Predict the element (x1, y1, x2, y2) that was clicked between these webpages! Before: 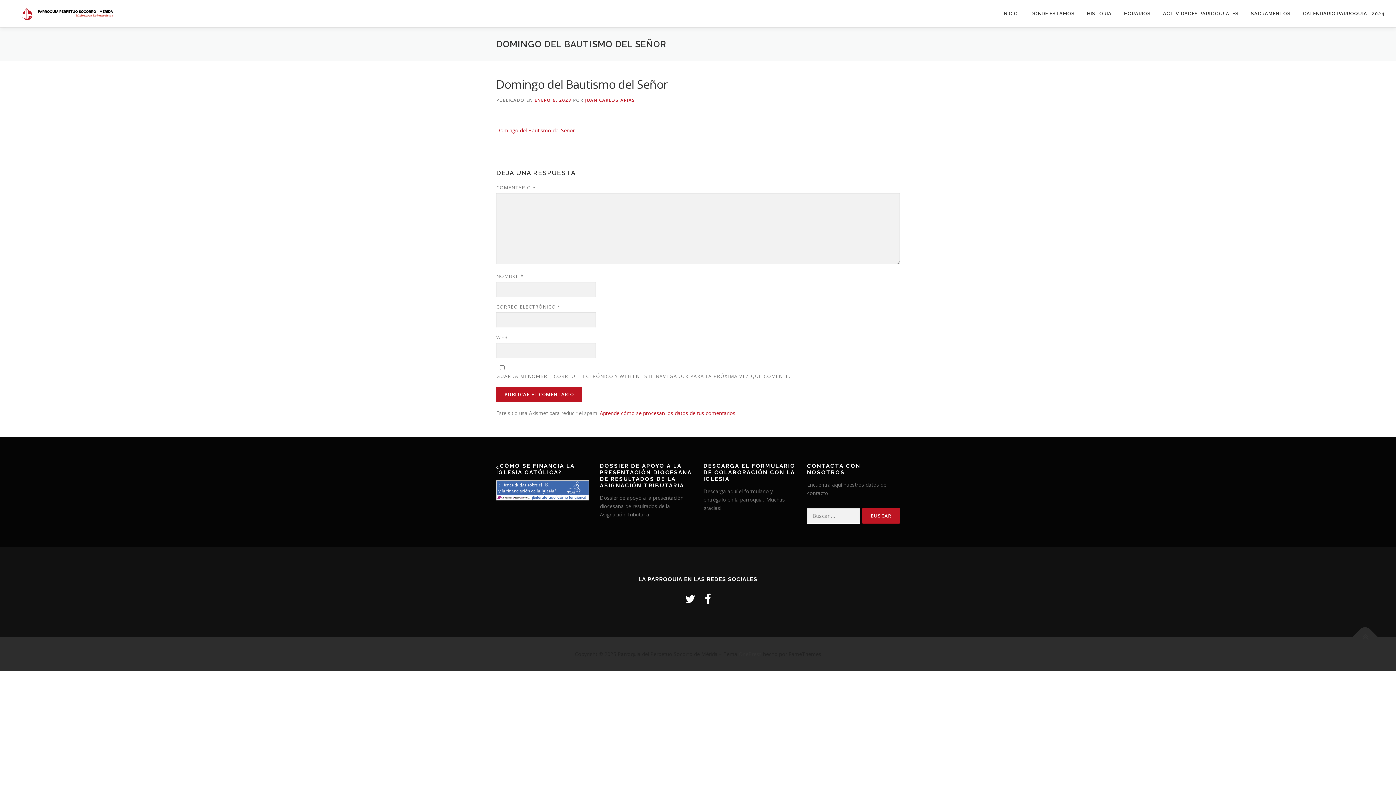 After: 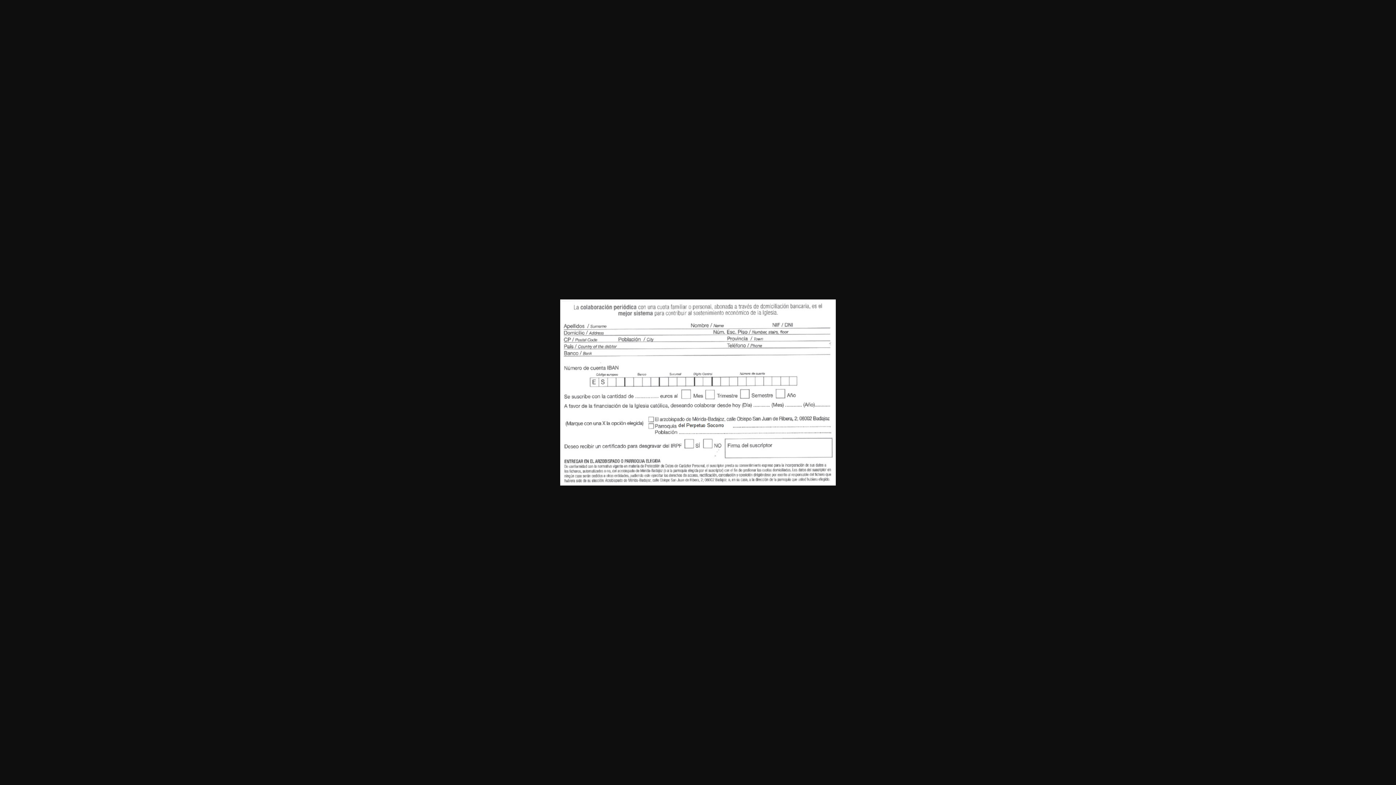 Action: label: Descarga aquí el formulario y entrégalo en la parroquia. ¡Muchas gracias! bbox: (703, 488, 785, 511)